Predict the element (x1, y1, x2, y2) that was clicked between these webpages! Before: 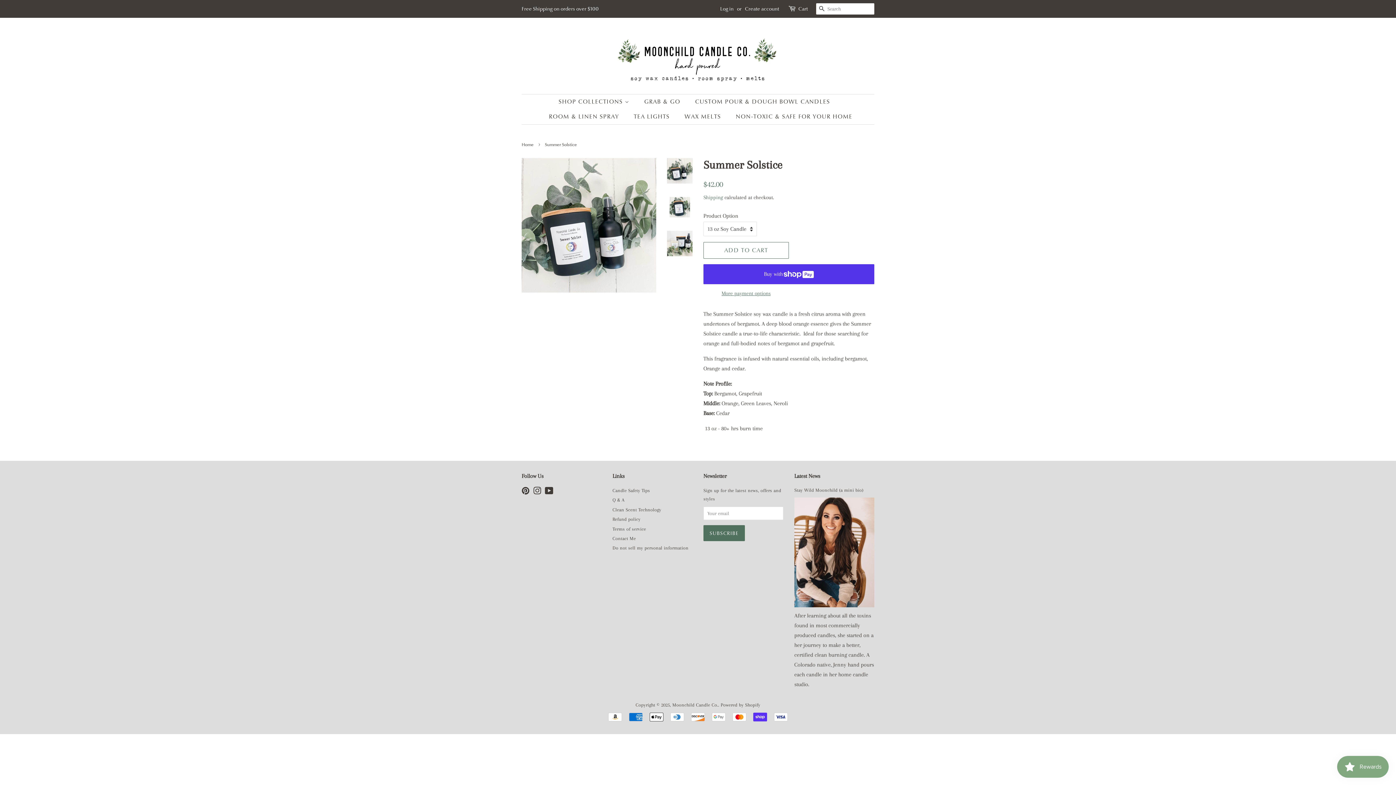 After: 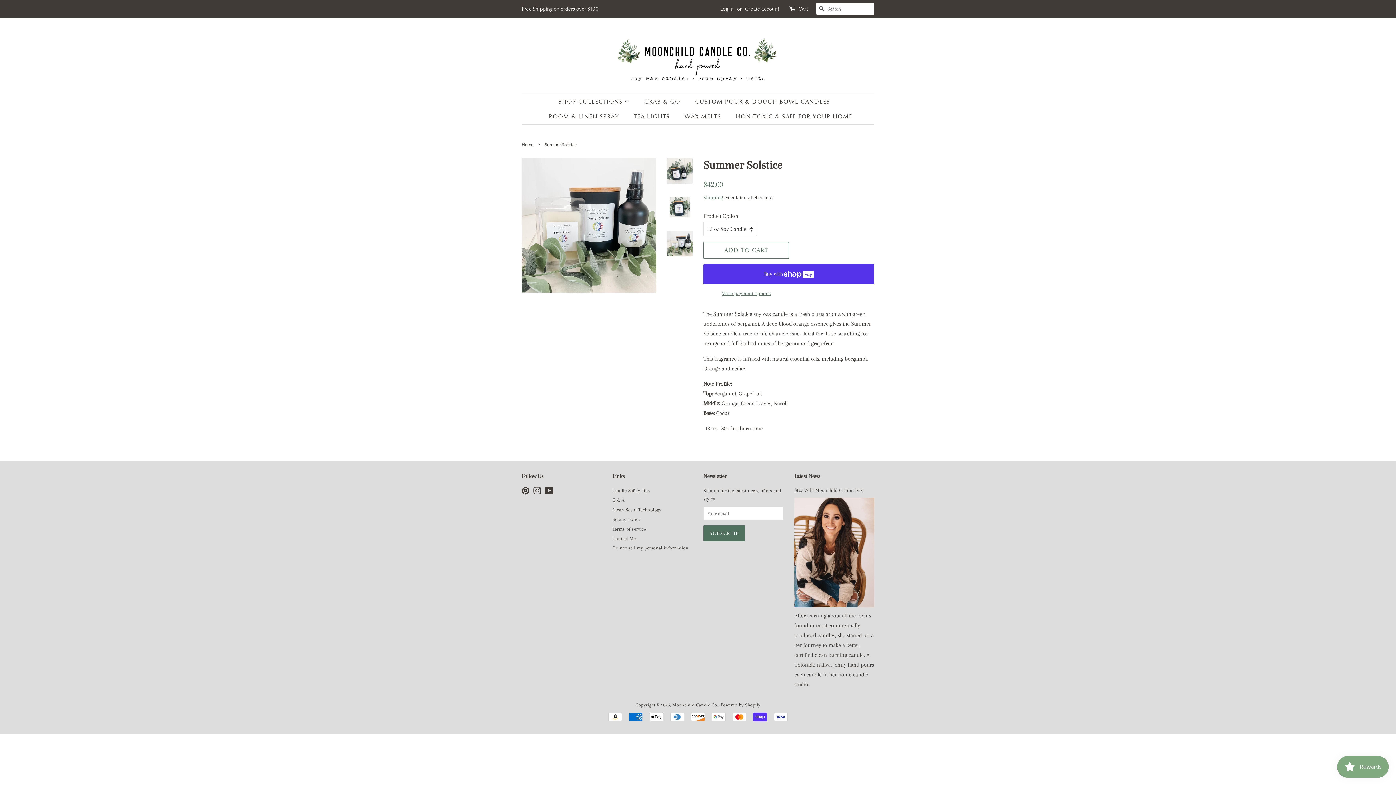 Action: bbox: (667, 230, 692, 256)